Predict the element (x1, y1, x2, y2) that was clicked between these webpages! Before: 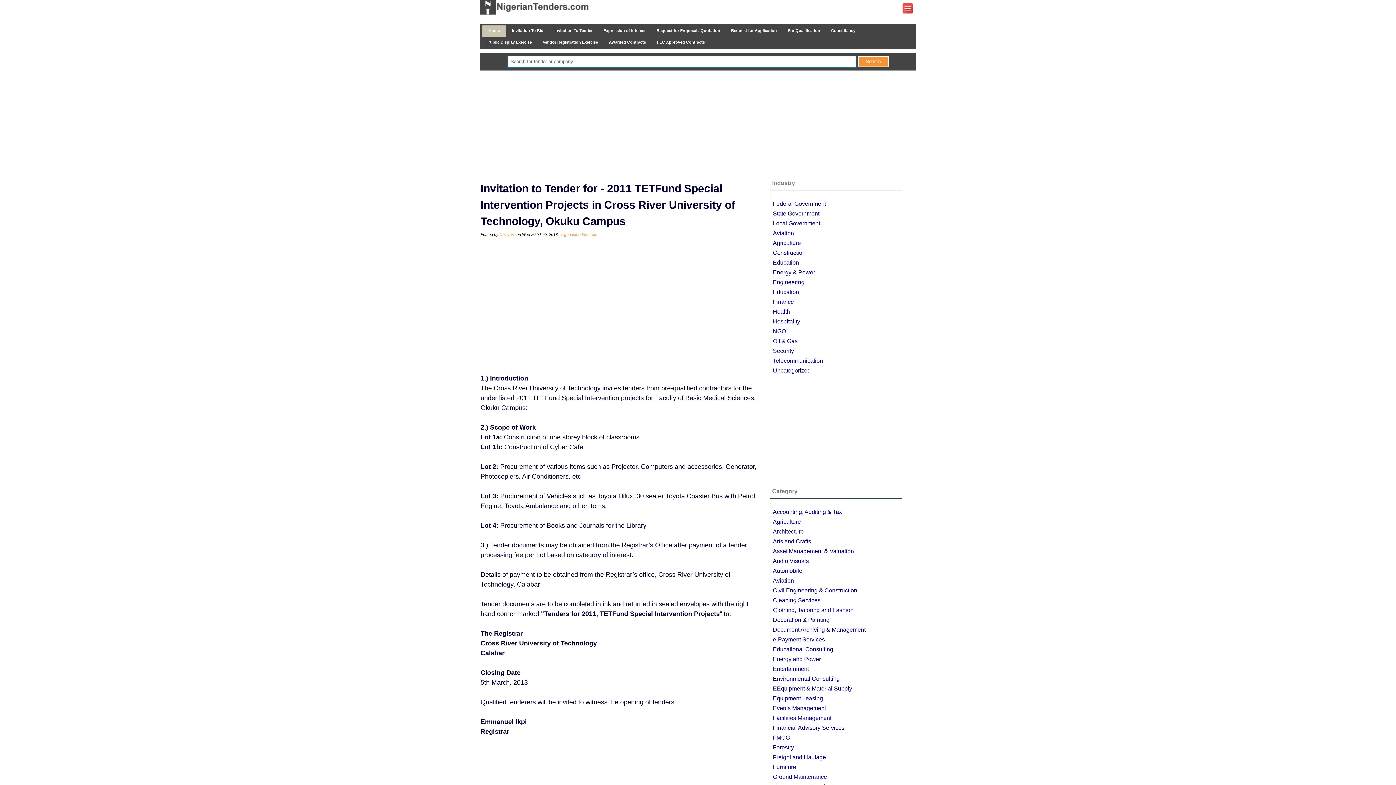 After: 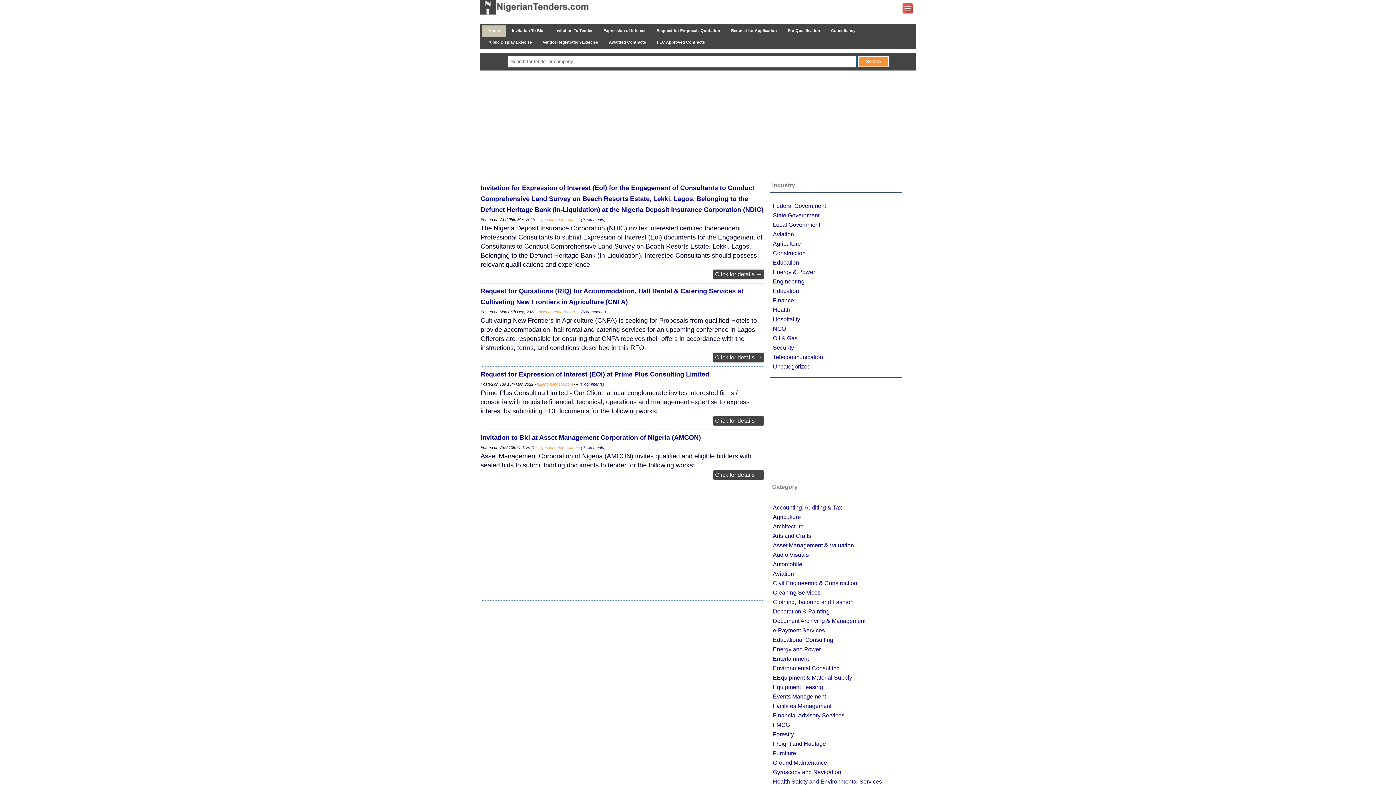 Action: label: Asset Management & Valuation bbox: (773, 548, 854, 554)